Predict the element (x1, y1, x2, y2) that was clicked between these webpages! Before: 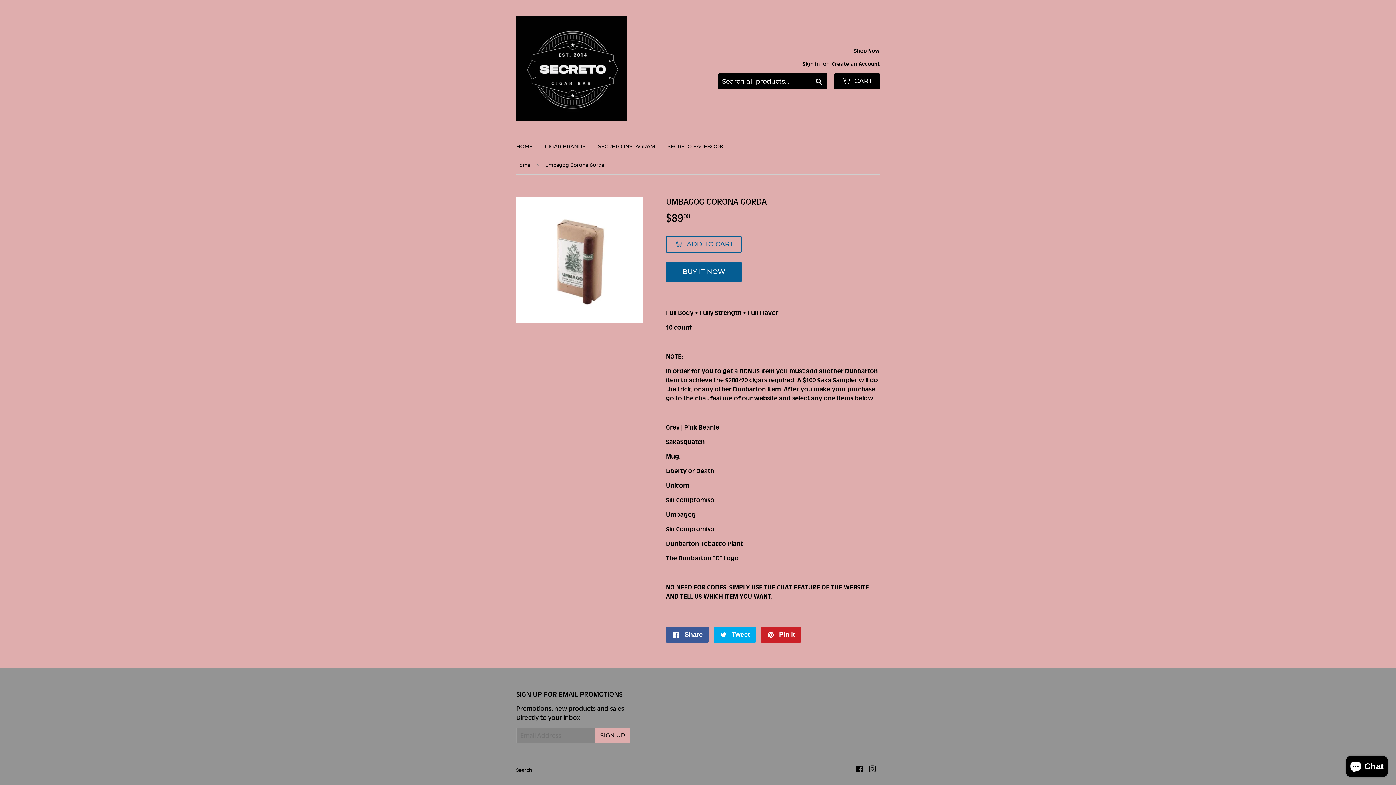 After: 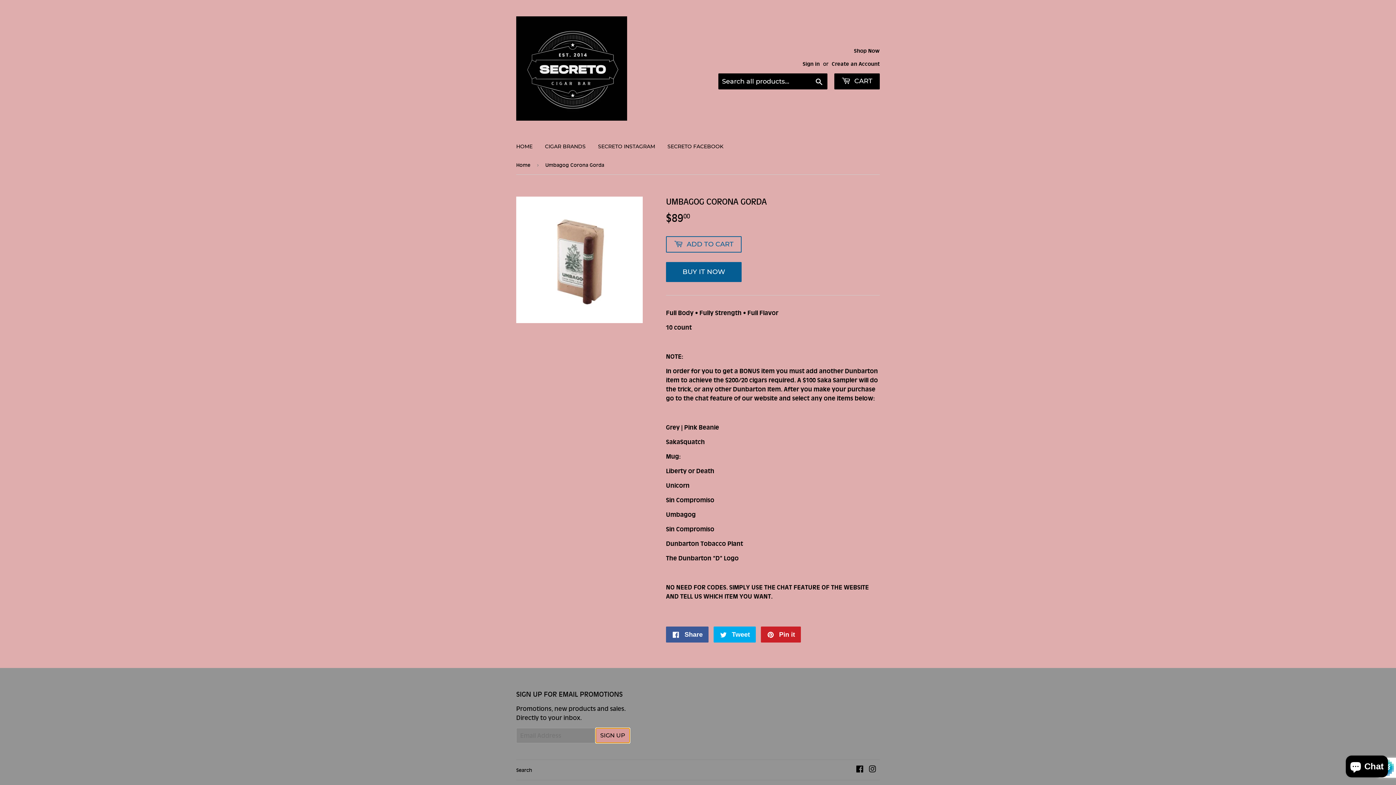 Action: label: SIGN UP bbox: (595, 728, 630, 743)